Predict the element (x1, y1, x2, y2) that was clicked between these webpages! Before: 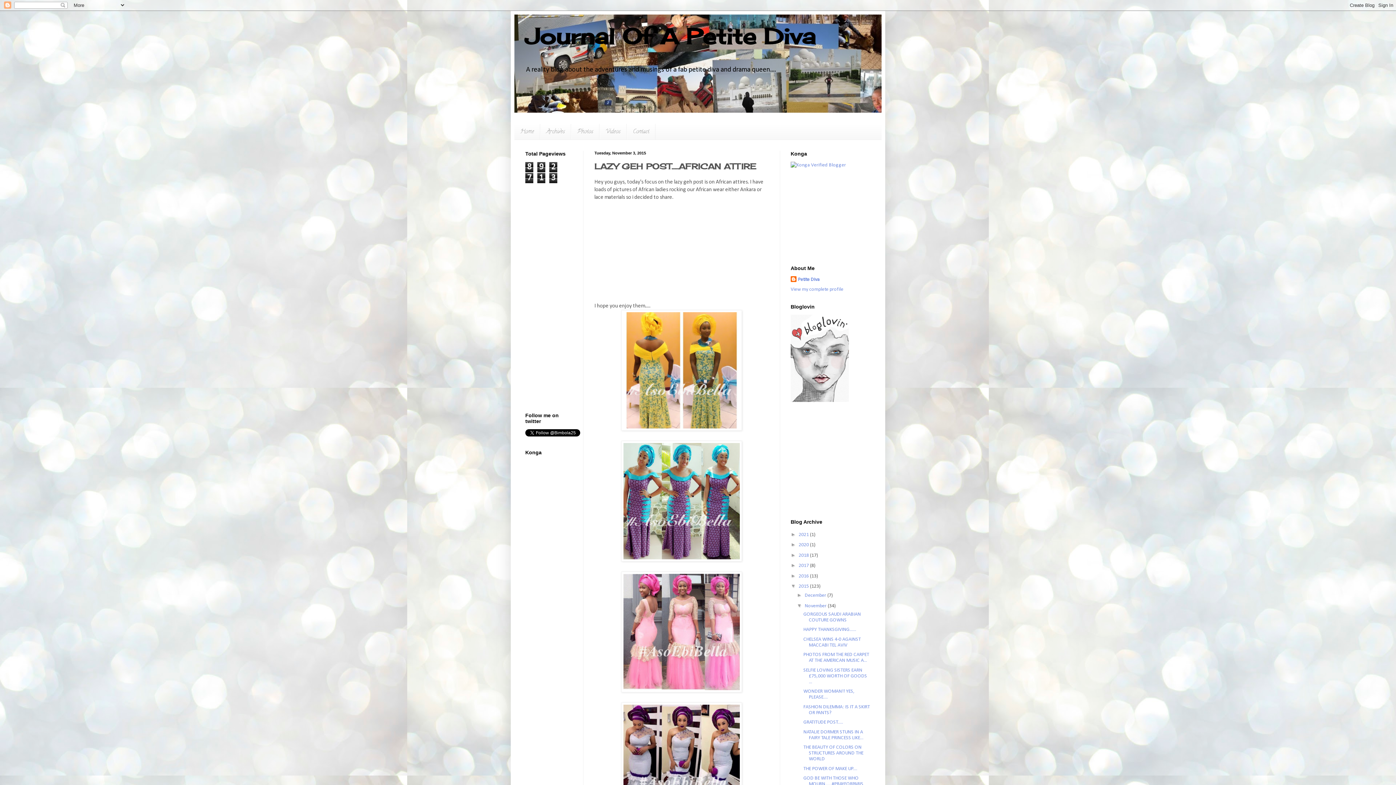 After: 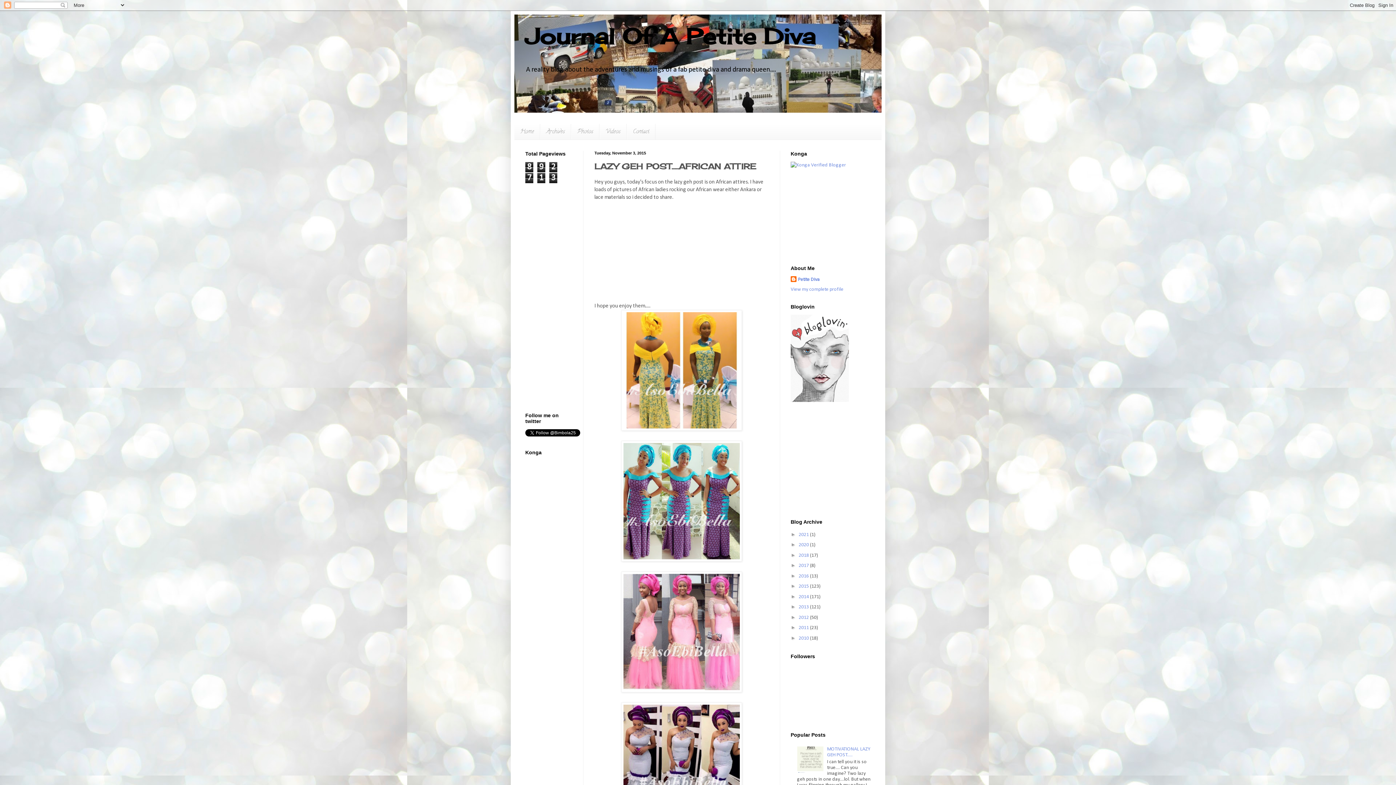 Action: bbox: (790, 583, 798, 589) label: ▼  